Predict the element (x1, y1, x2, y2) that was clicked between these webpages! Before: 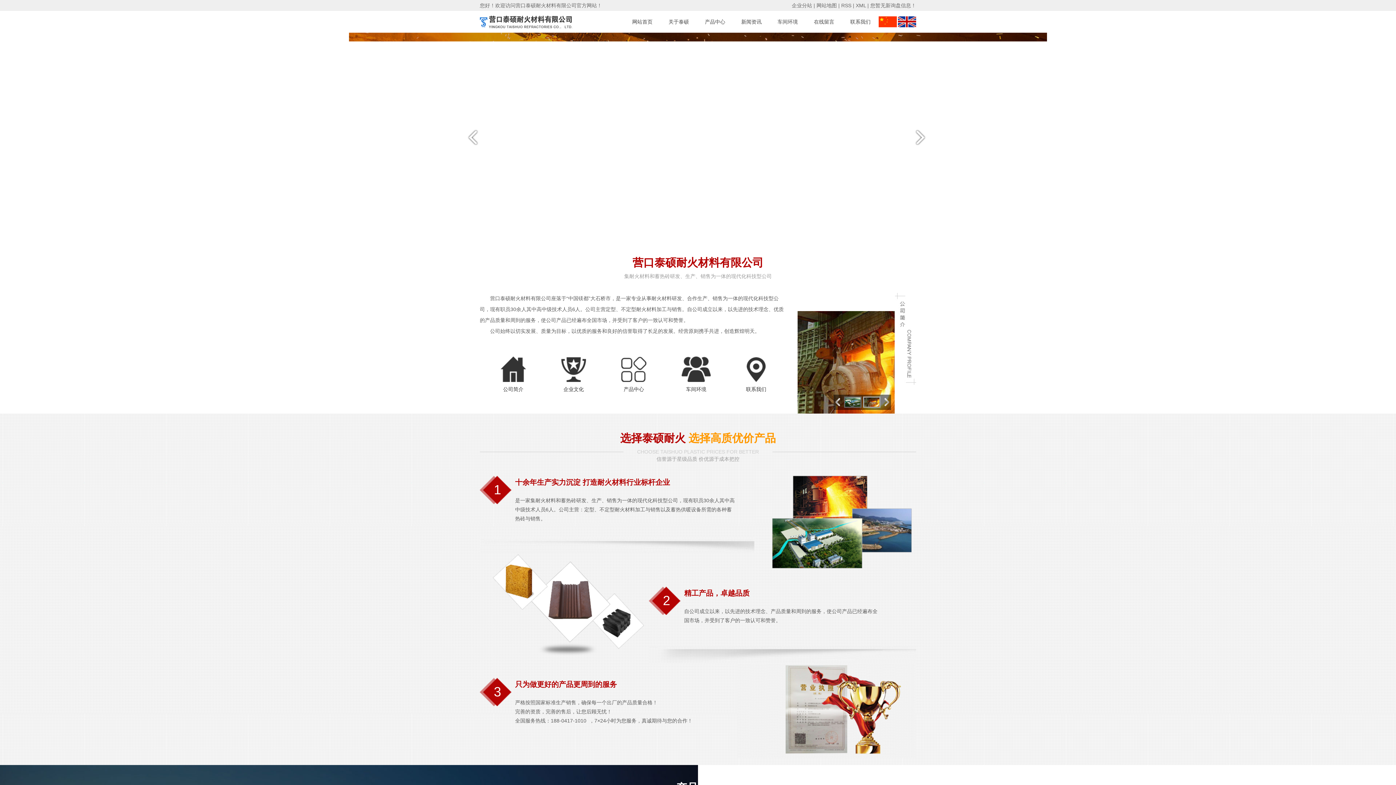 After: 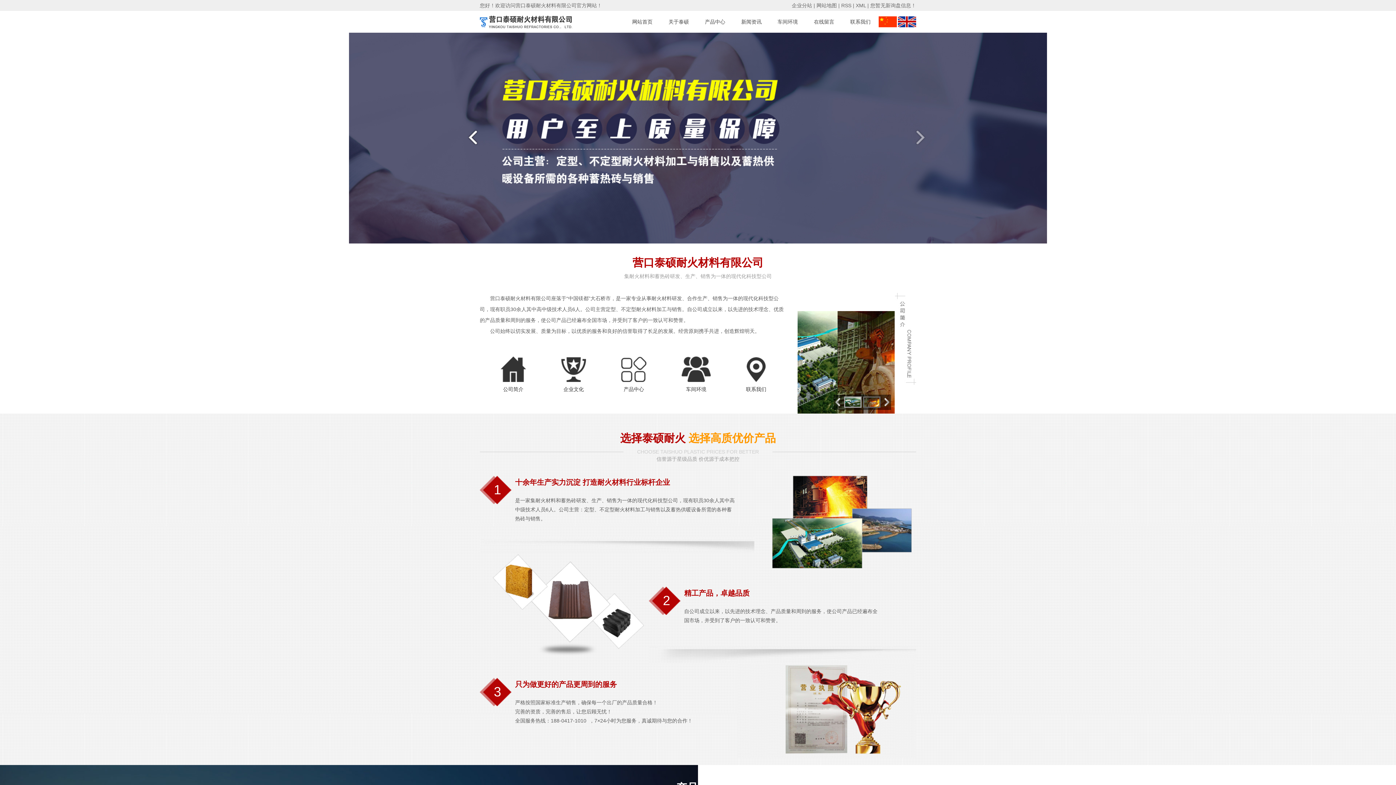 Action: label: next bbox: (914, 129, 935, 151)